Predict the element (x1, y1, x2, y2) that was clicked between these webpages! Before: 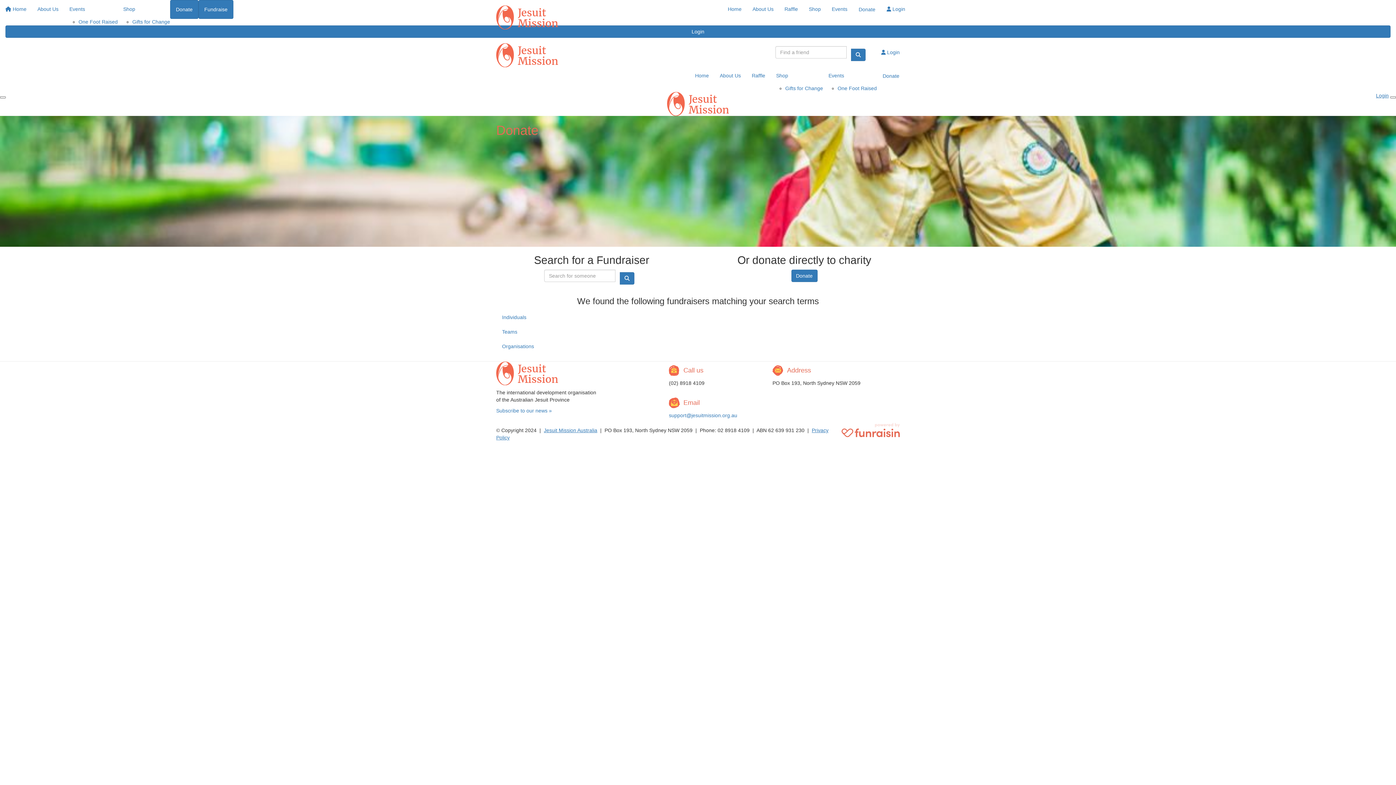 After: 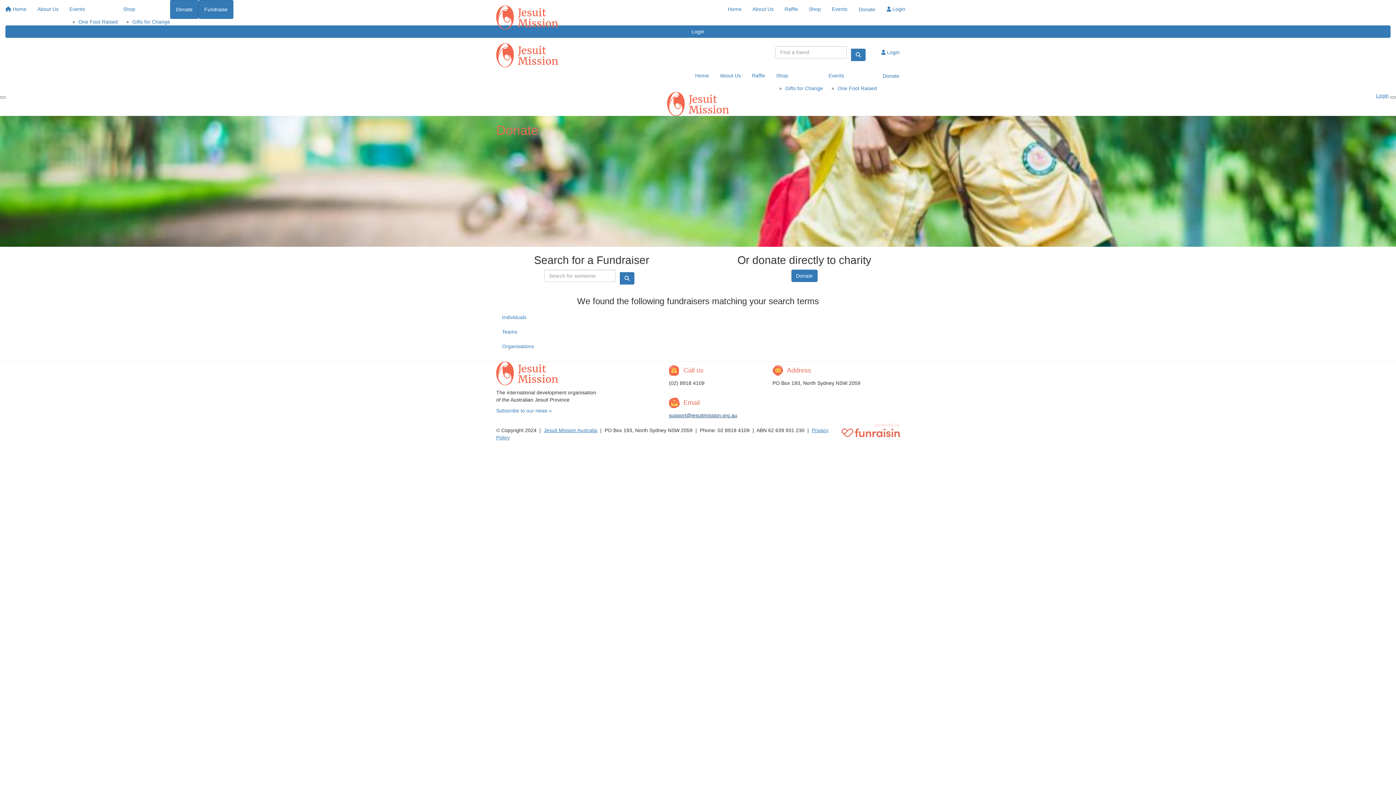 Action: bbox: (669, 412, 737, 418) label: support@jesuitmission.org.au